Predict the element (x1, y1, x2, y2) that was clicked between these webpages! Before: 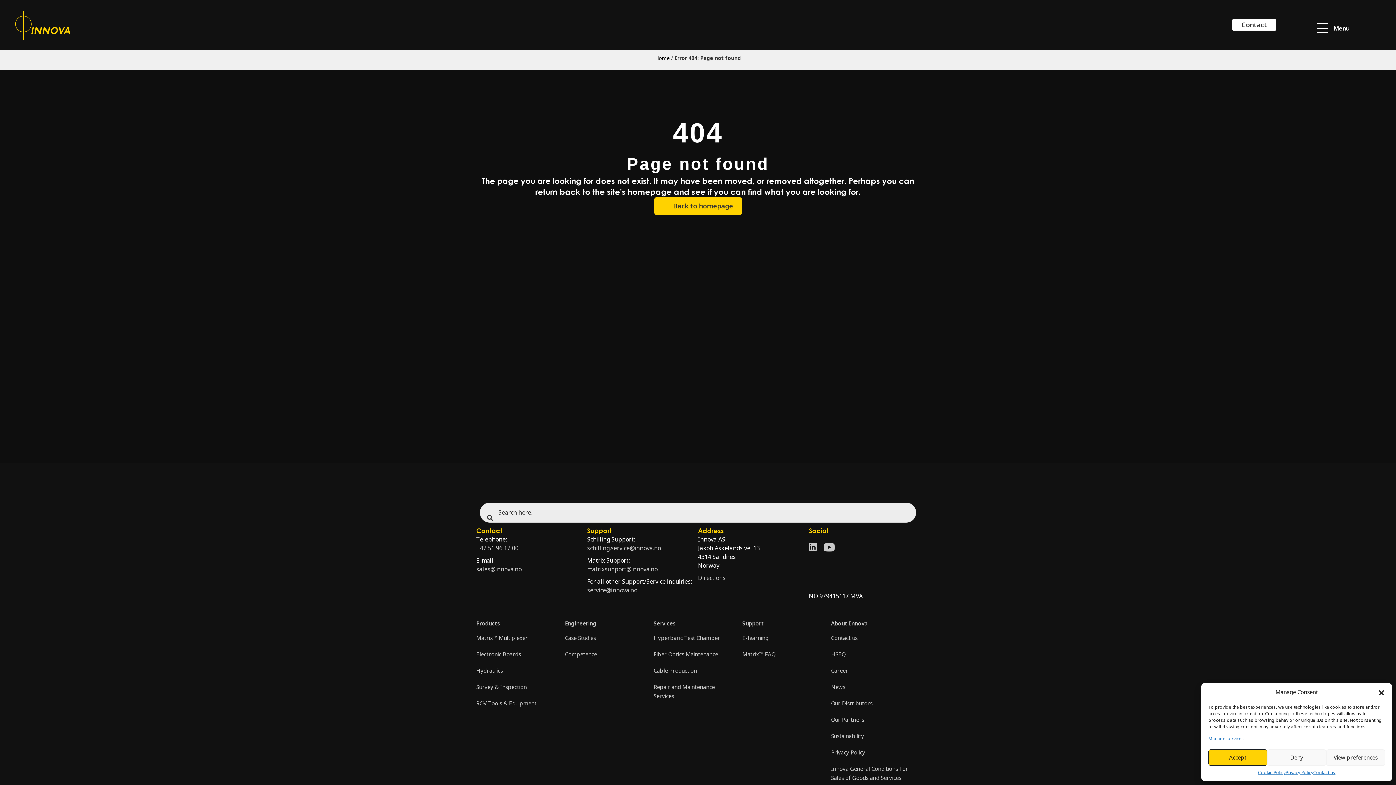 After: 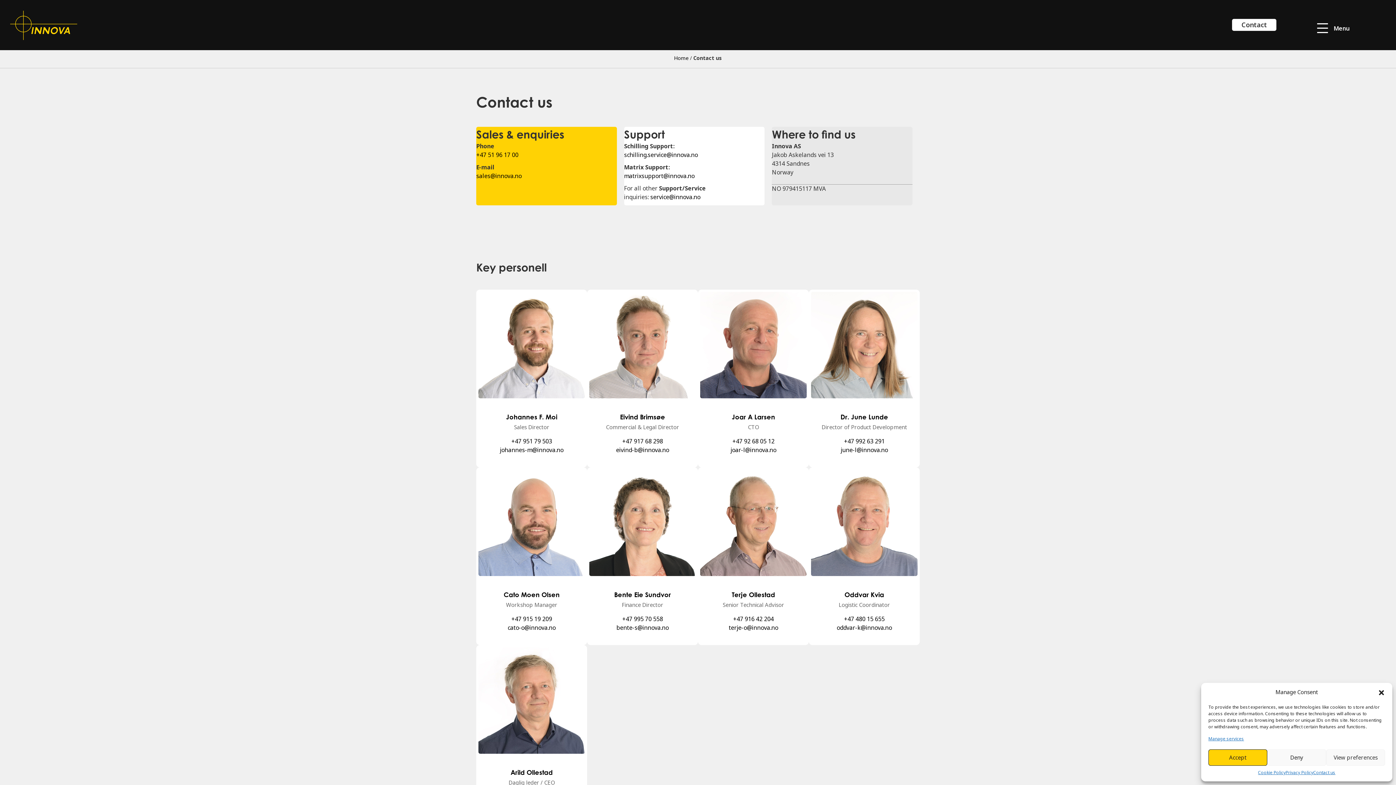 Action: label: Contact bbox: (476, 526, 502, 534)